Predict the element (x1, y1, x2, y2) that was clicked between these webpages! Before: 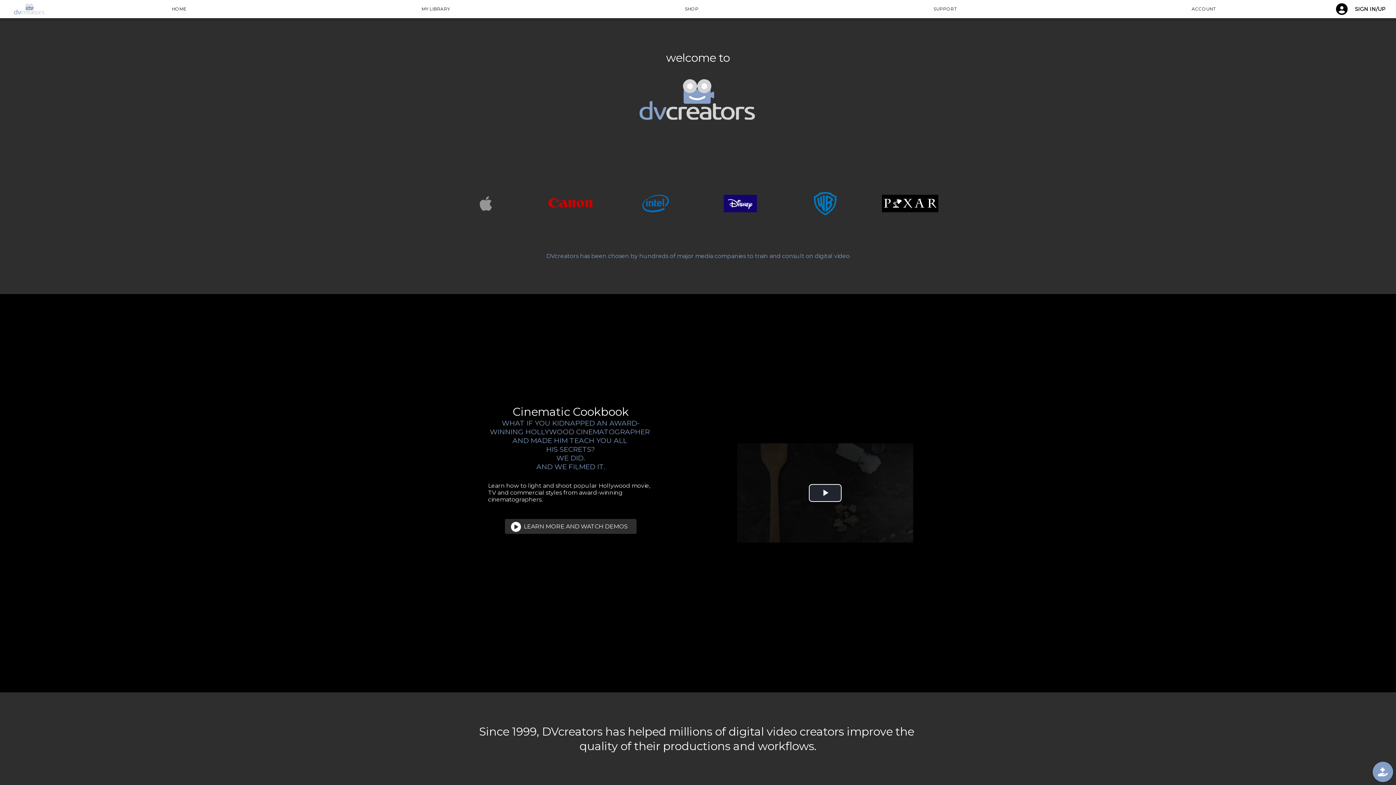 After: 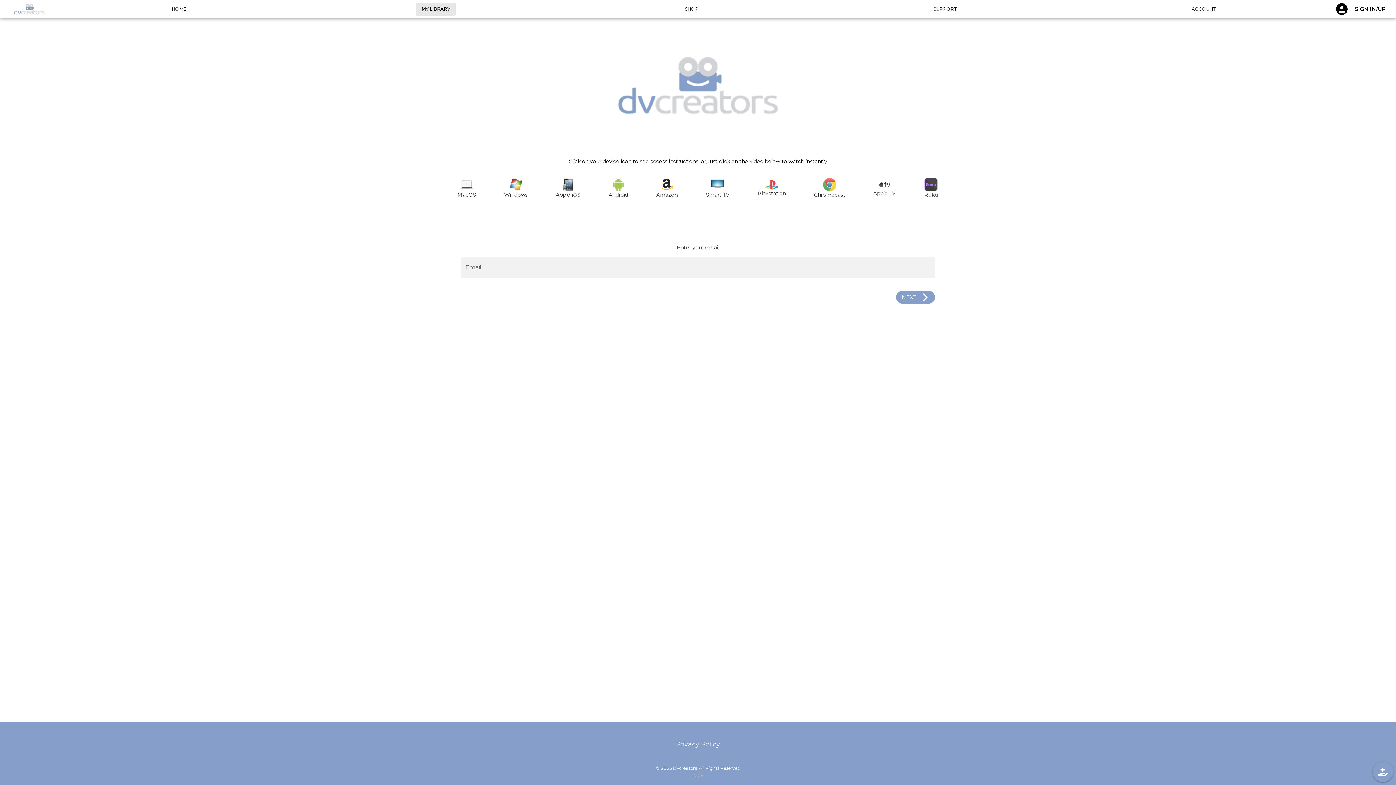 Action: label: MY LIBRARY bbox: (415, 2, 455, 15)